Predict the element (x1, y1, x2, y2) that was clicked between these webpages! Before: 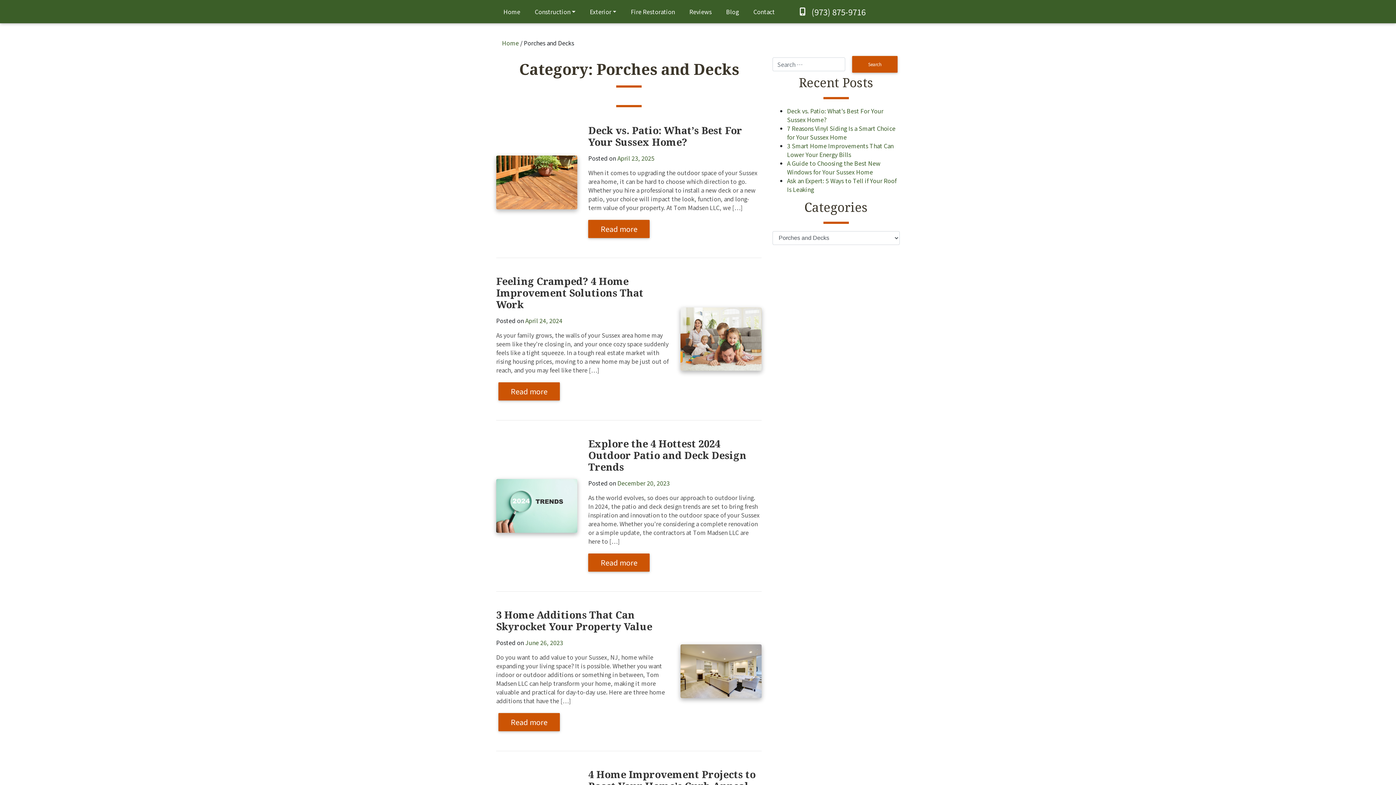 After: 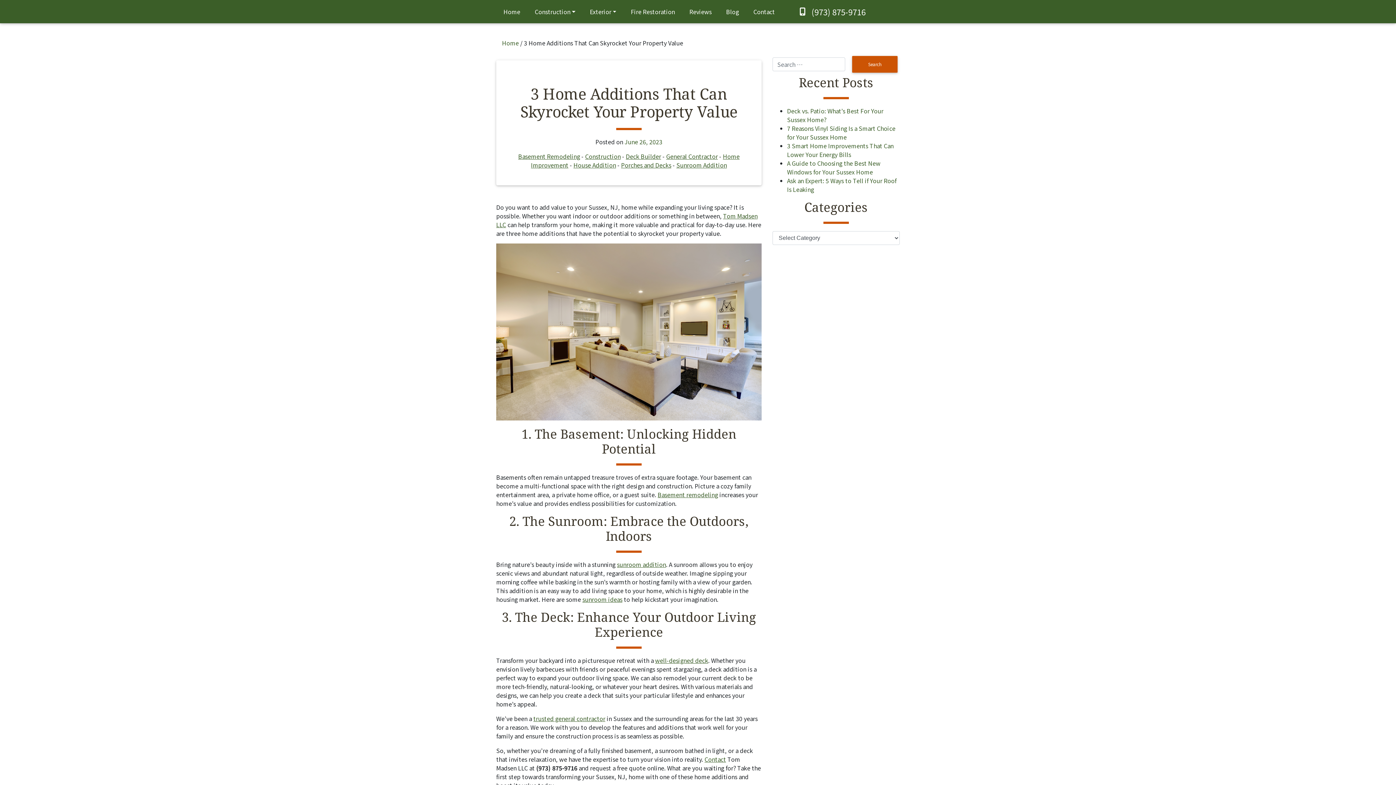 Action: bbox: (525, 638, 563, 647) label: June 26, 2023